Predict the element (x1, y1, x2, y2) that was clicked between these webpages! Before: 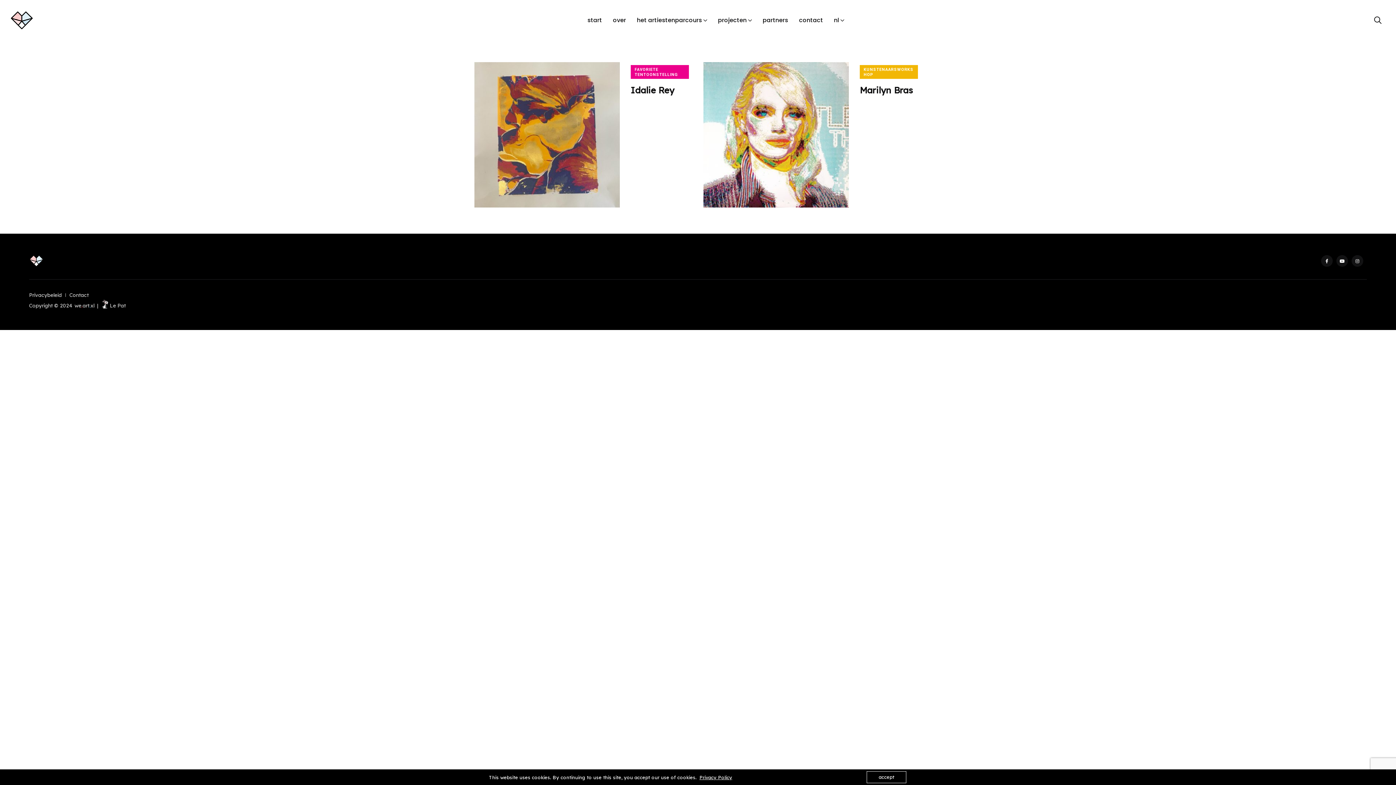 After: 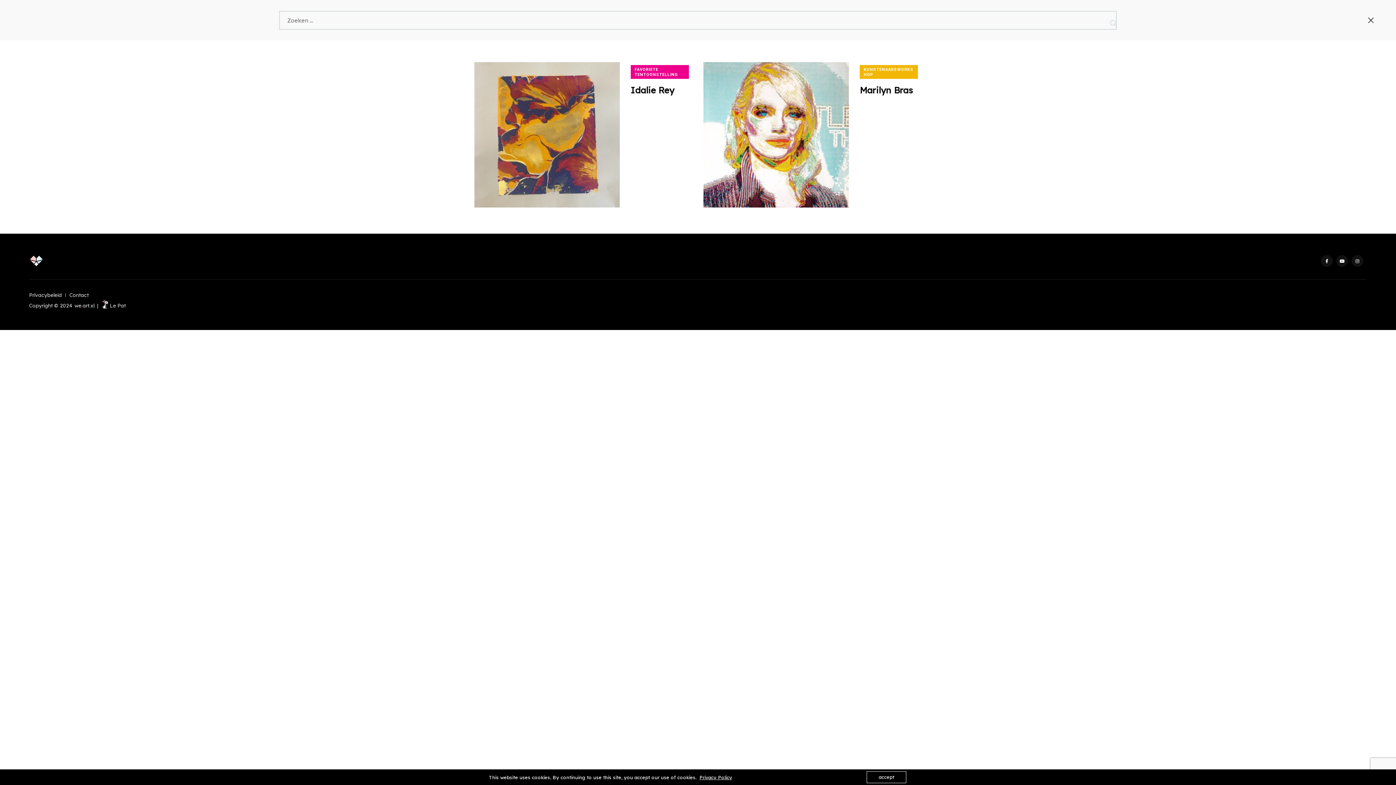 Action: bbox: (1374, 12, 1381, 27)